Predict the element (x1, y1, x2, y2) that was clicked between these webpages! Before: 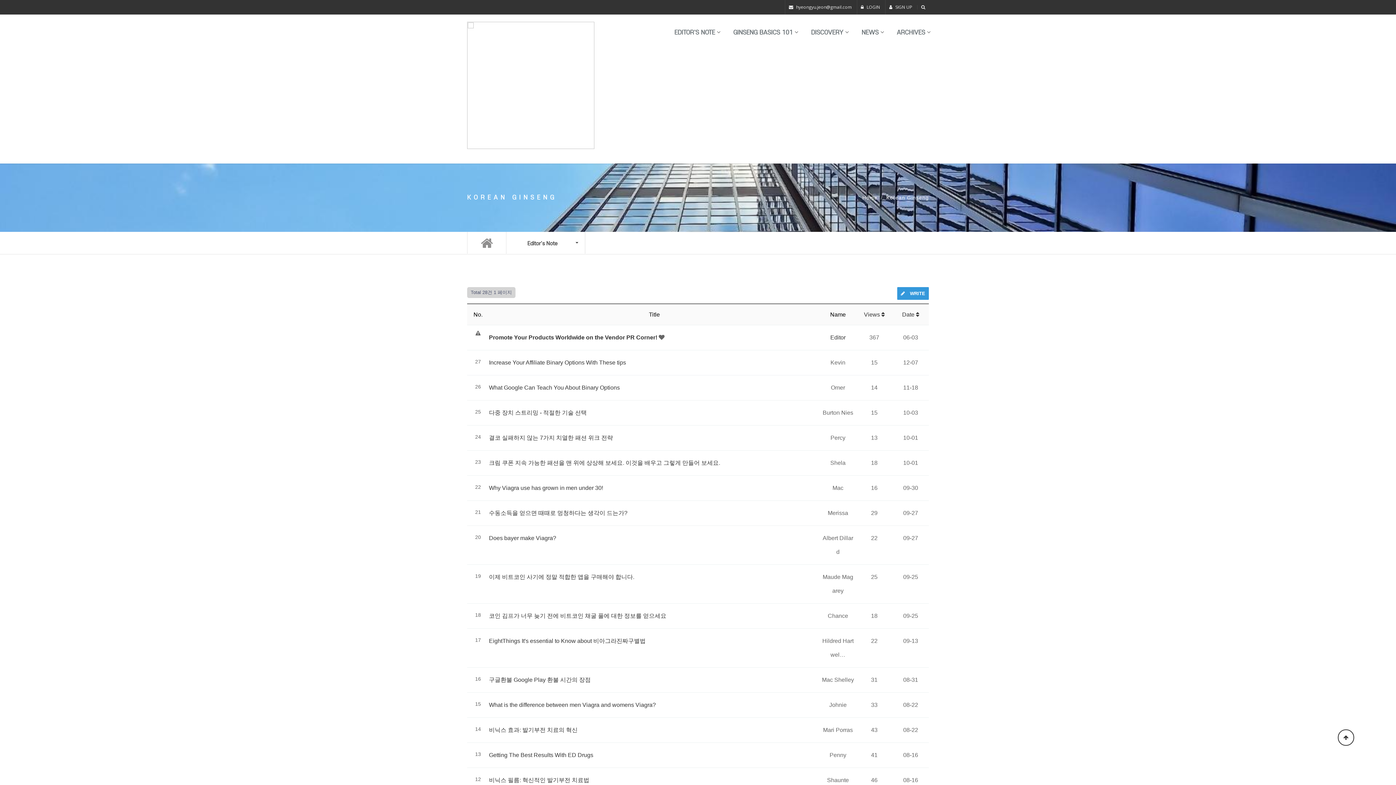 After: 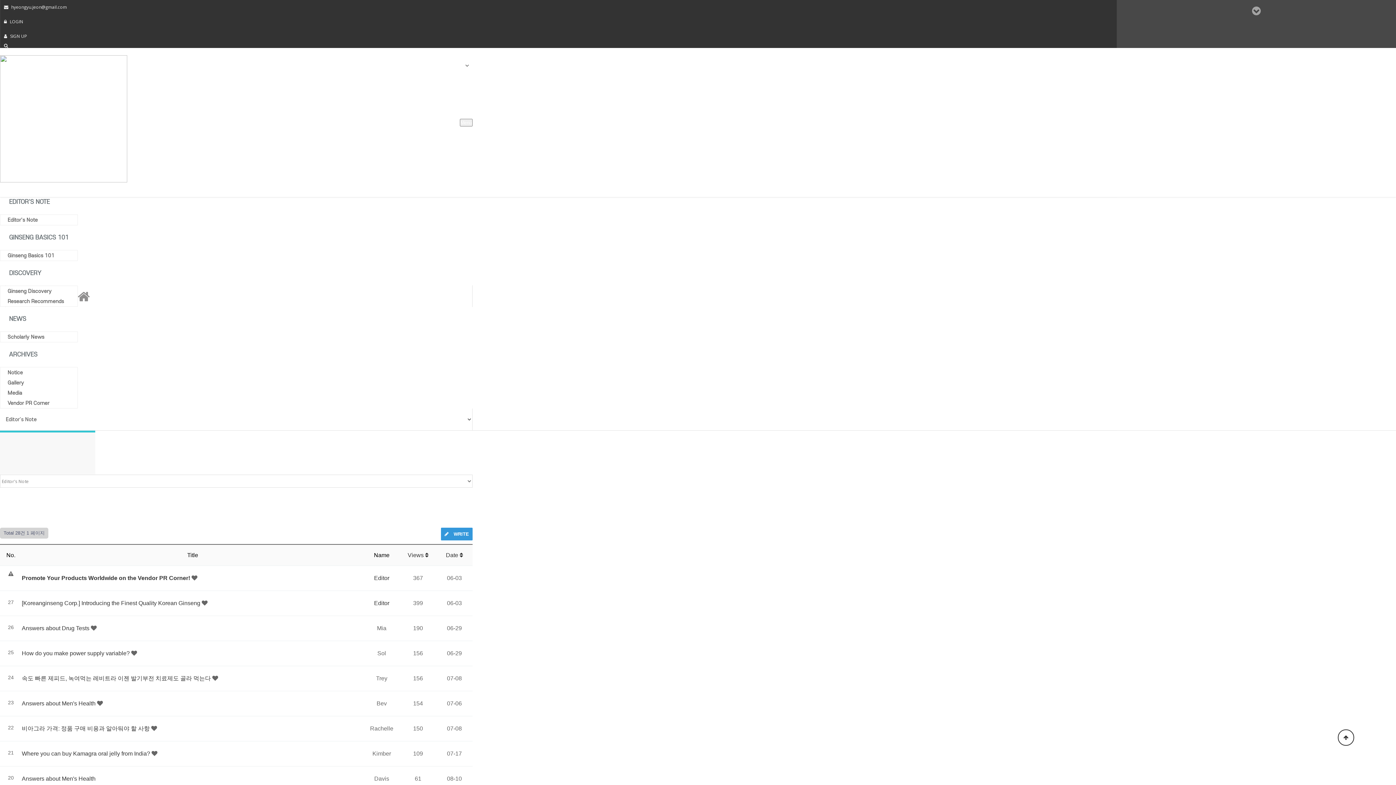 Action: label: Views  bbox: (864, 311, 884, 317)